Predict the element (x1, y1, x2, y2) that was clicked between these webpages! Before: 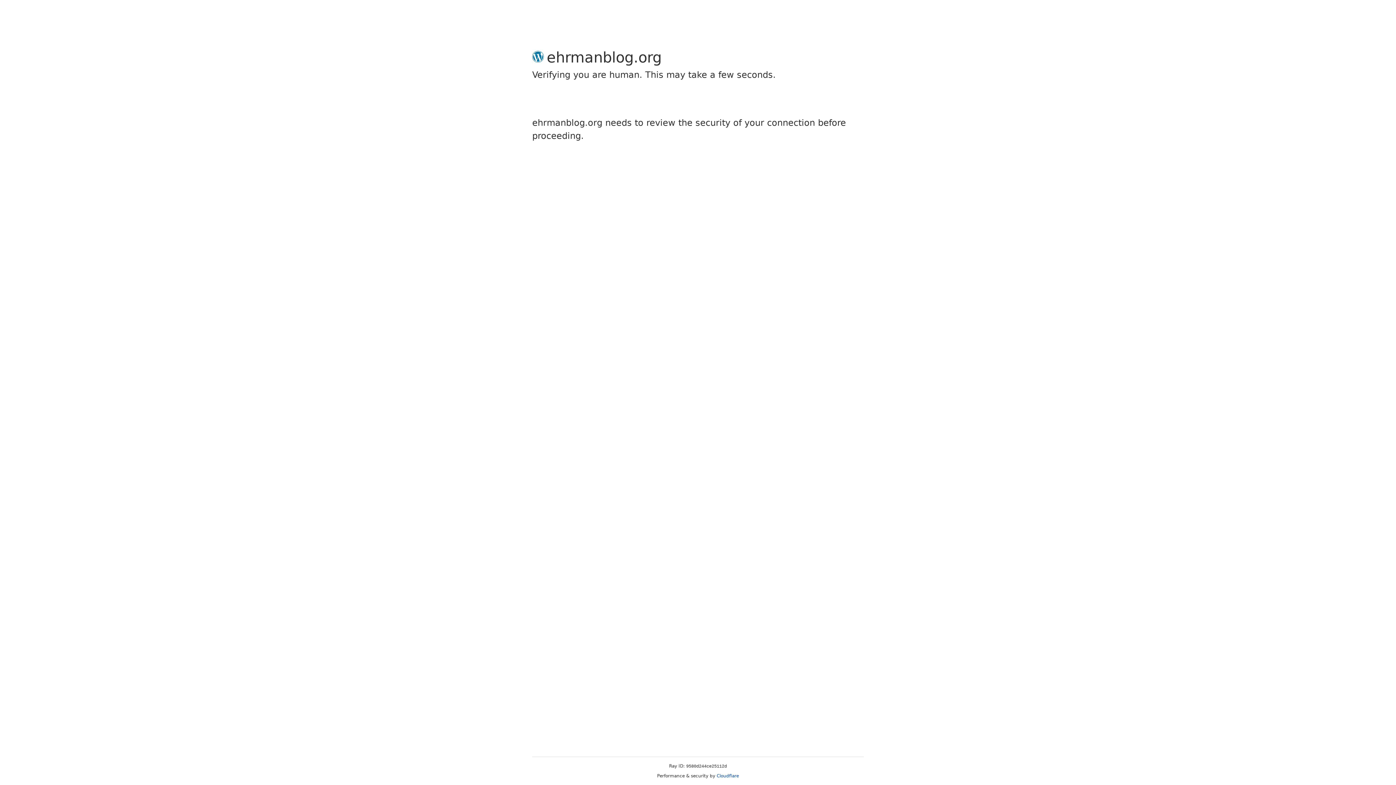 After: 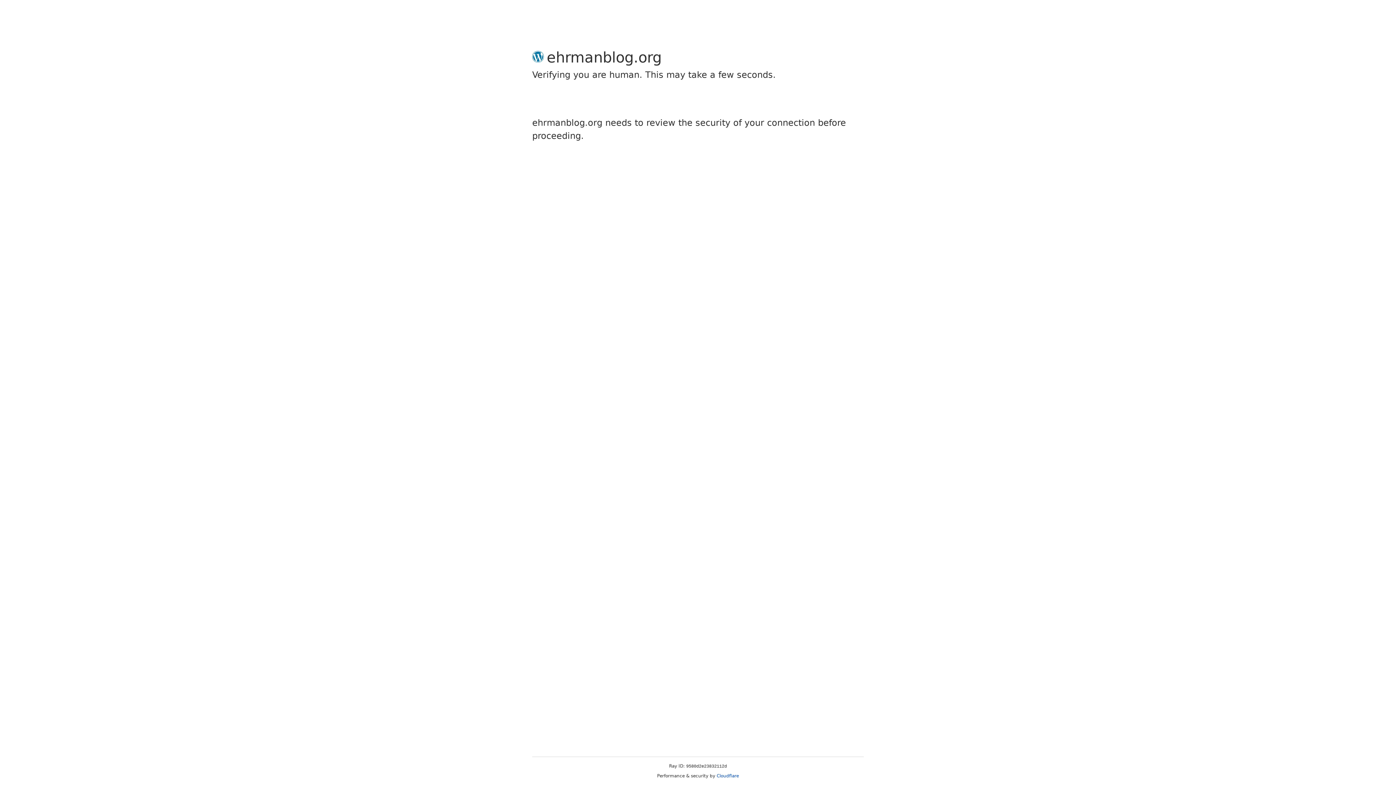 Action: label: Cloudflare bbox: (716, 773, 739, 778)